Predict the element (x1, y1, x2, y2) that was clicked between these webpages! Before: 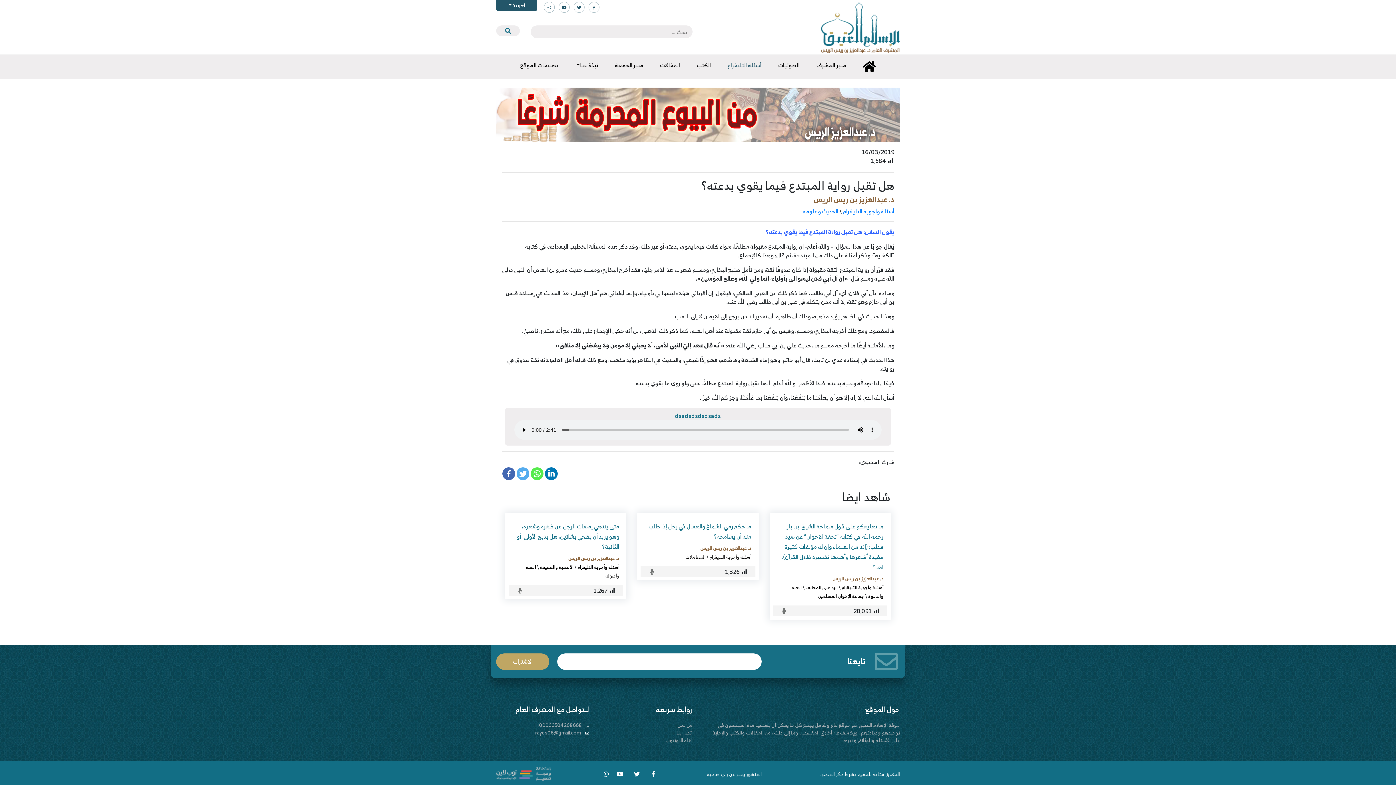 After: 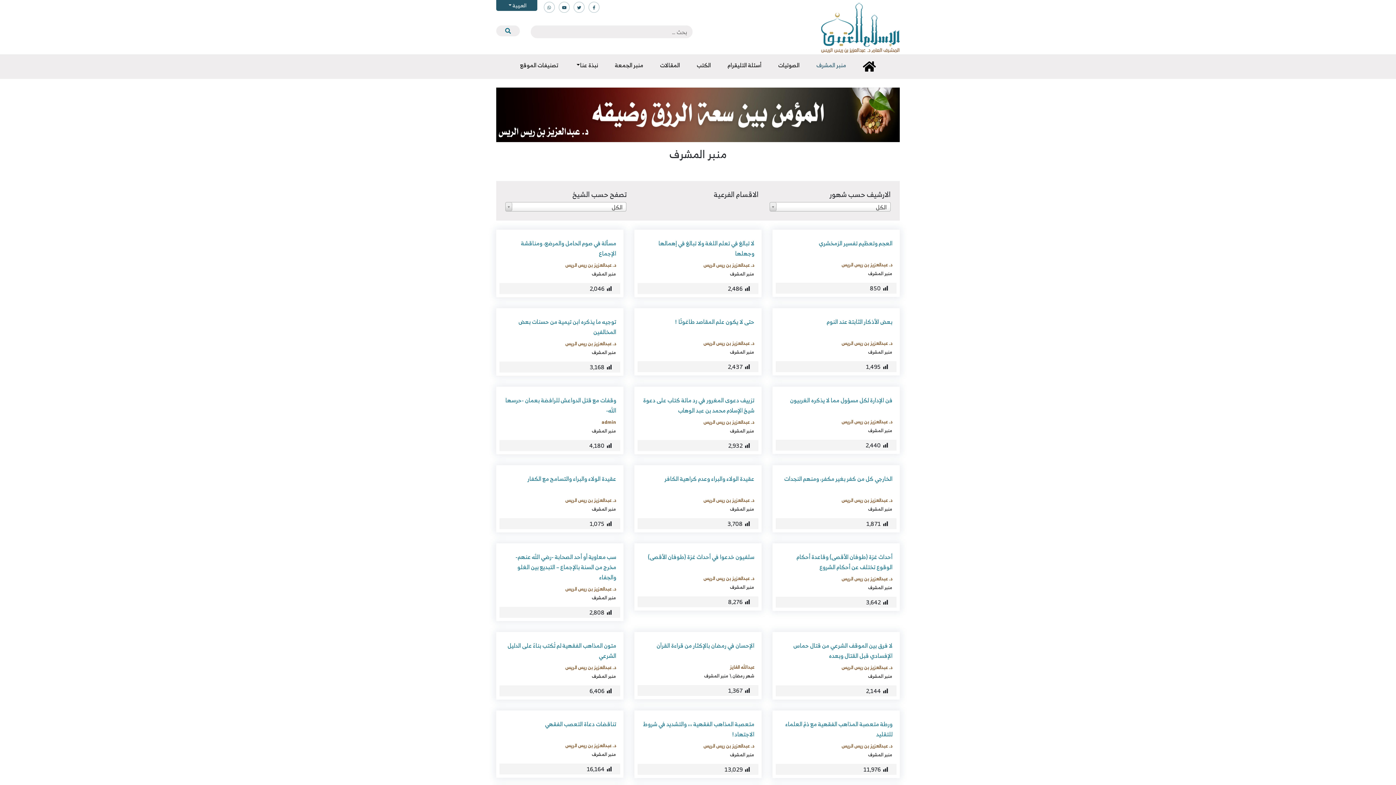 Action: bbox: (813, 57, 849, 72) label: منبر المشرف